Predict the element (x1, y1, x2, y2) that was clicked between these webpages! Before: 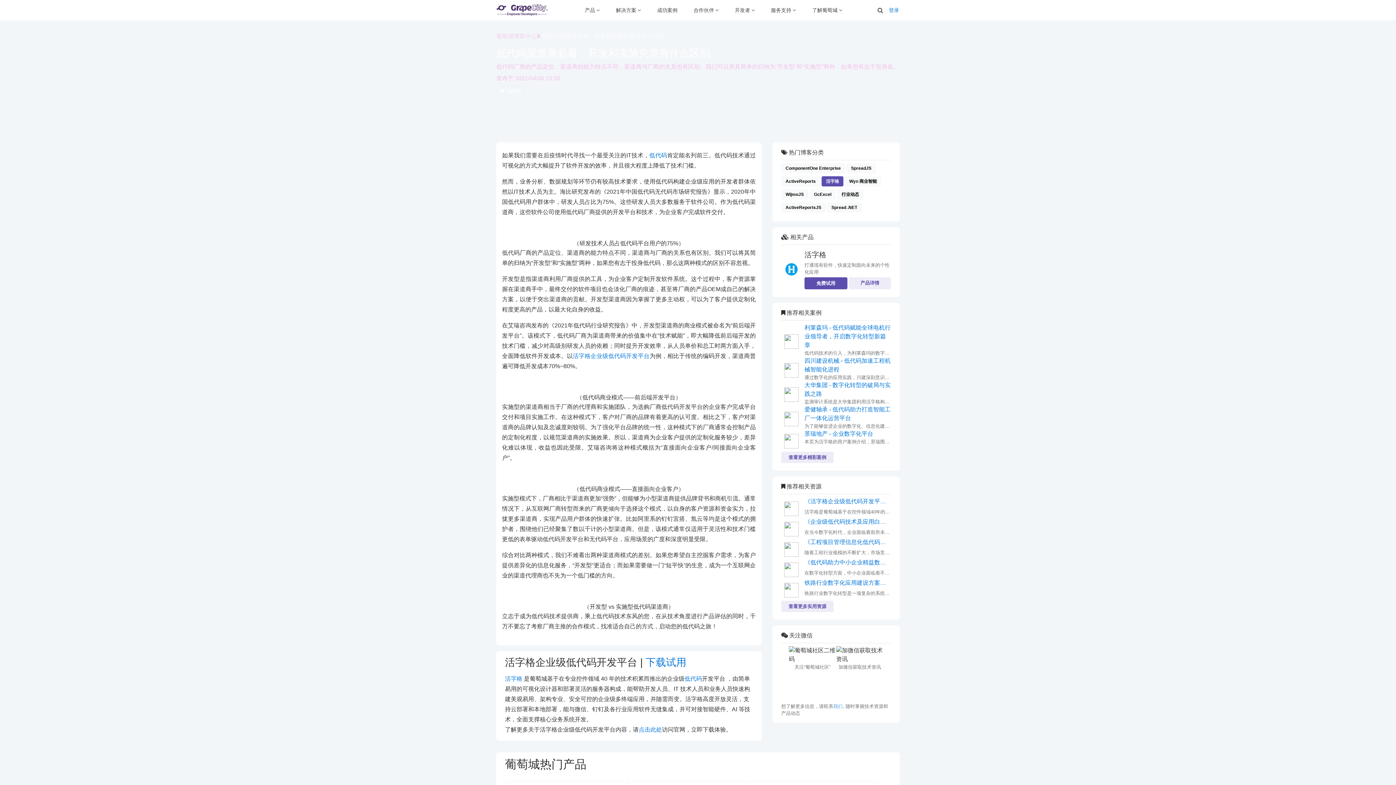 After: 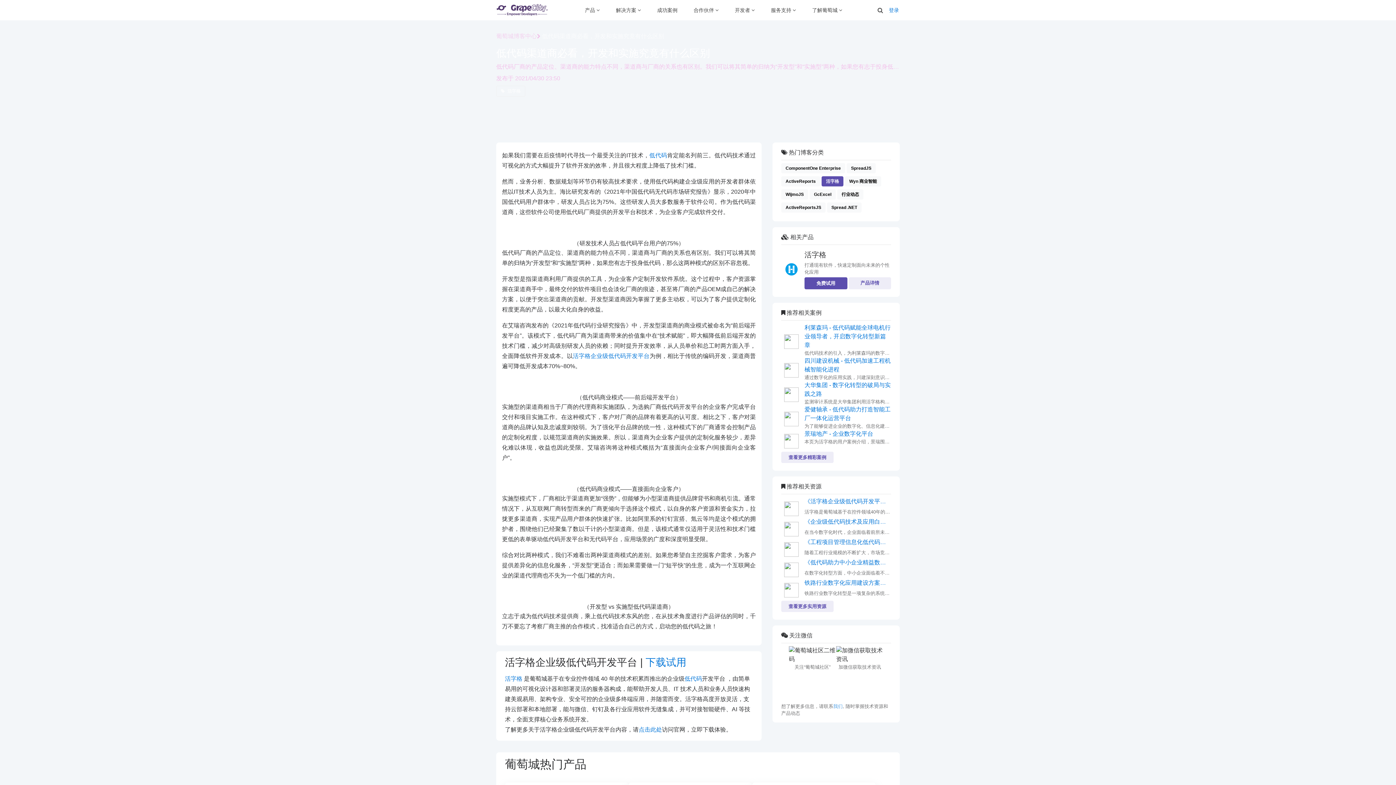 Action: label: 查看更多实用资源 bbox: (781, 601, 833, 612)